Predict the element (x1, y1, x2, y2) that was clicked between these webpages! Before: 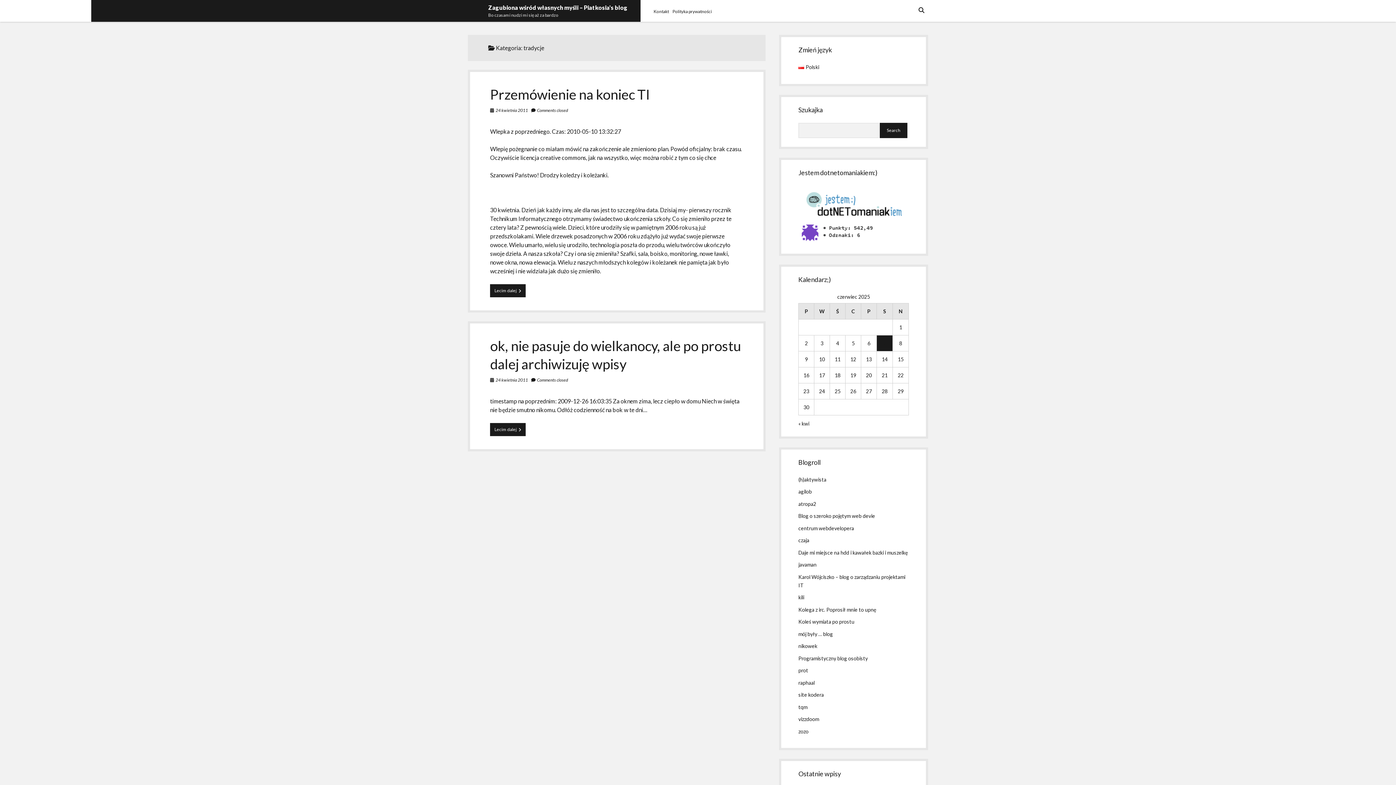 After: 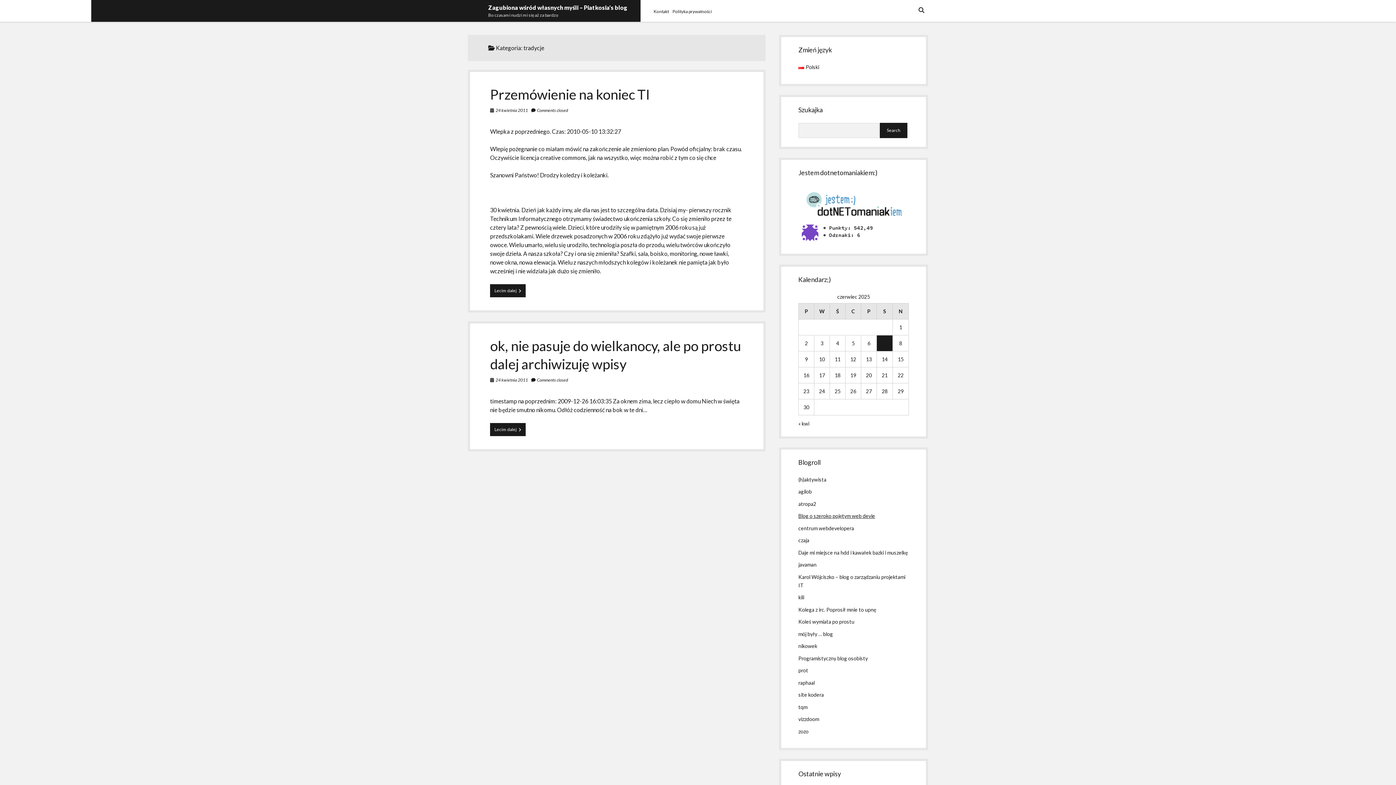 Action: bbox: (798, 513, 875, 519) label: Blog o szeroko pojętym web devie